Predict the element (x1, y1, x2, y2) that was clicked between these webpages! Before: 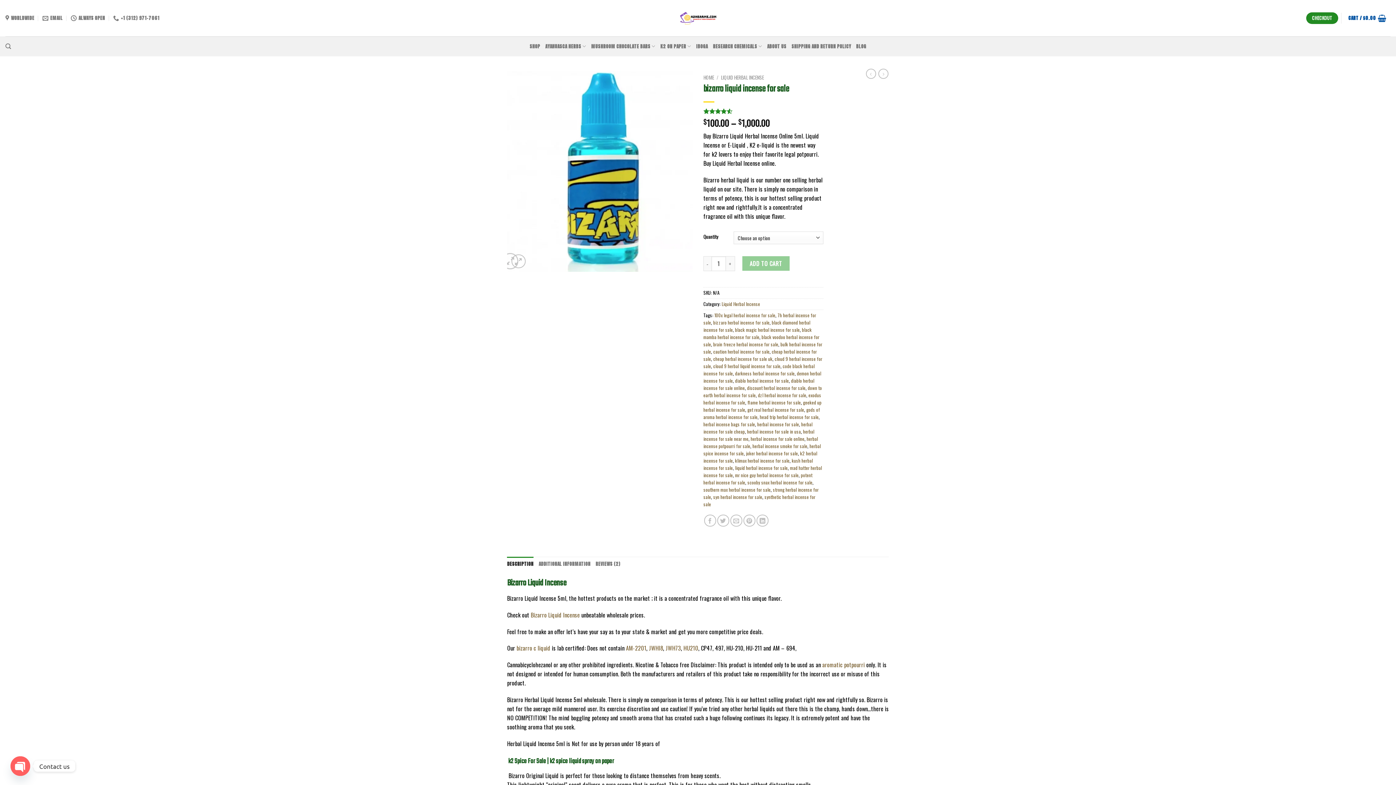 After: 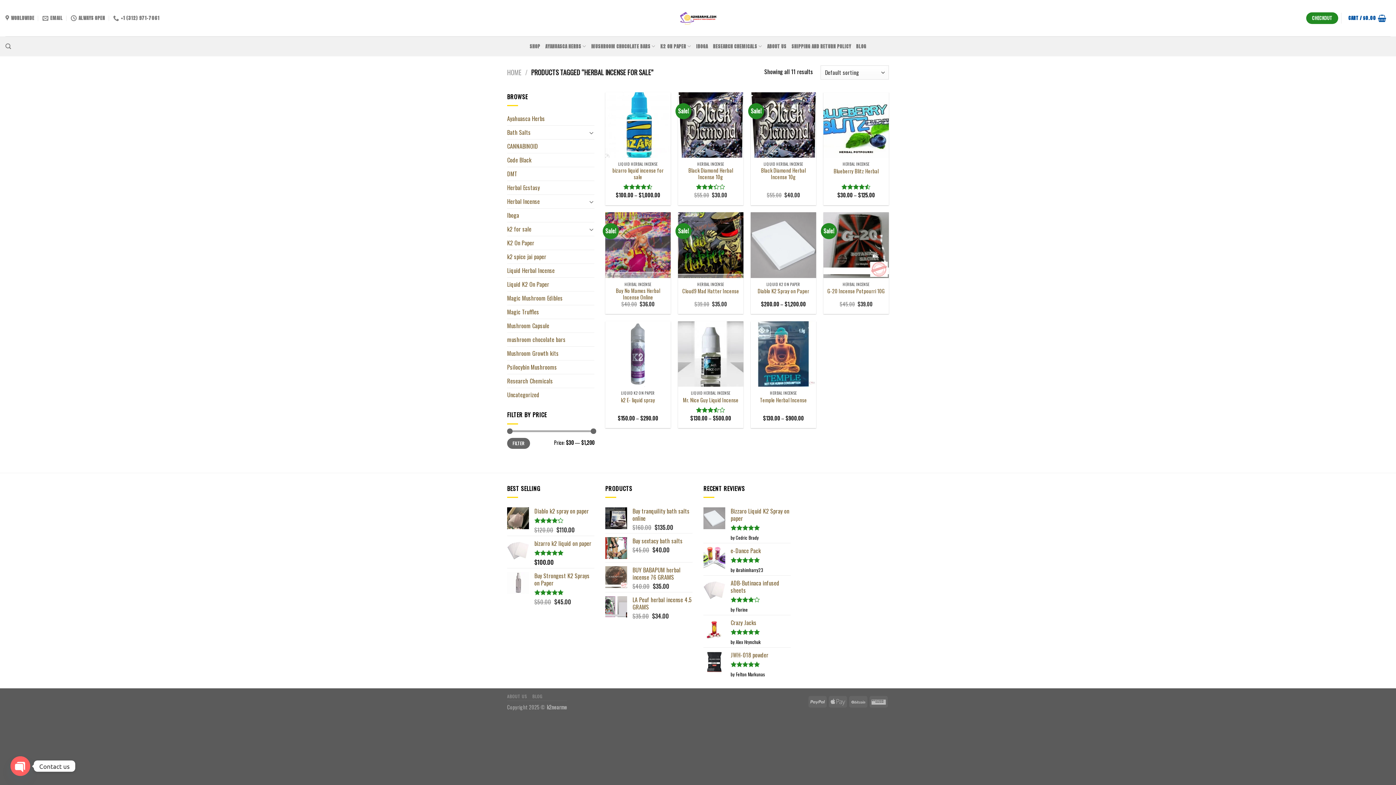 Action: label: herbal incense for sale bbox: (757, 421, 799, 428)